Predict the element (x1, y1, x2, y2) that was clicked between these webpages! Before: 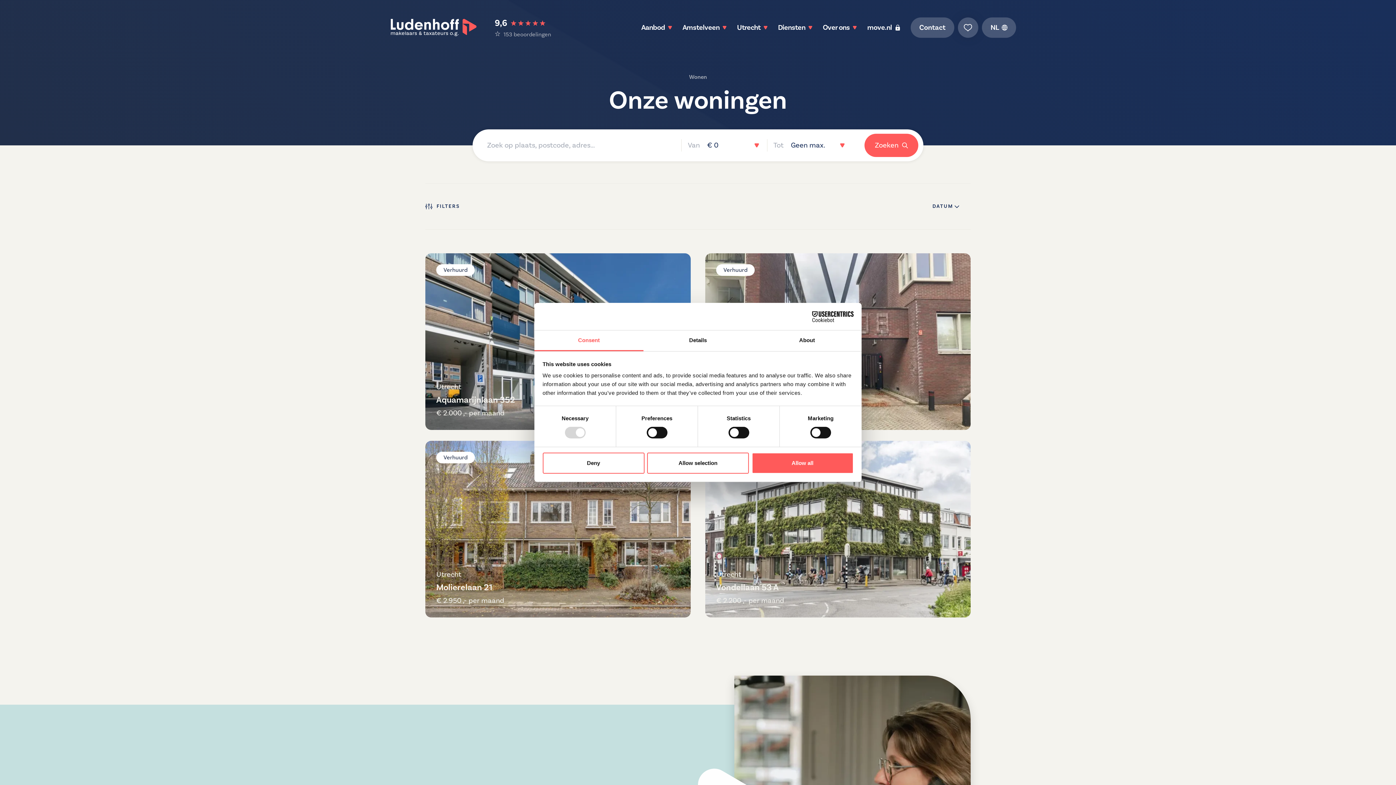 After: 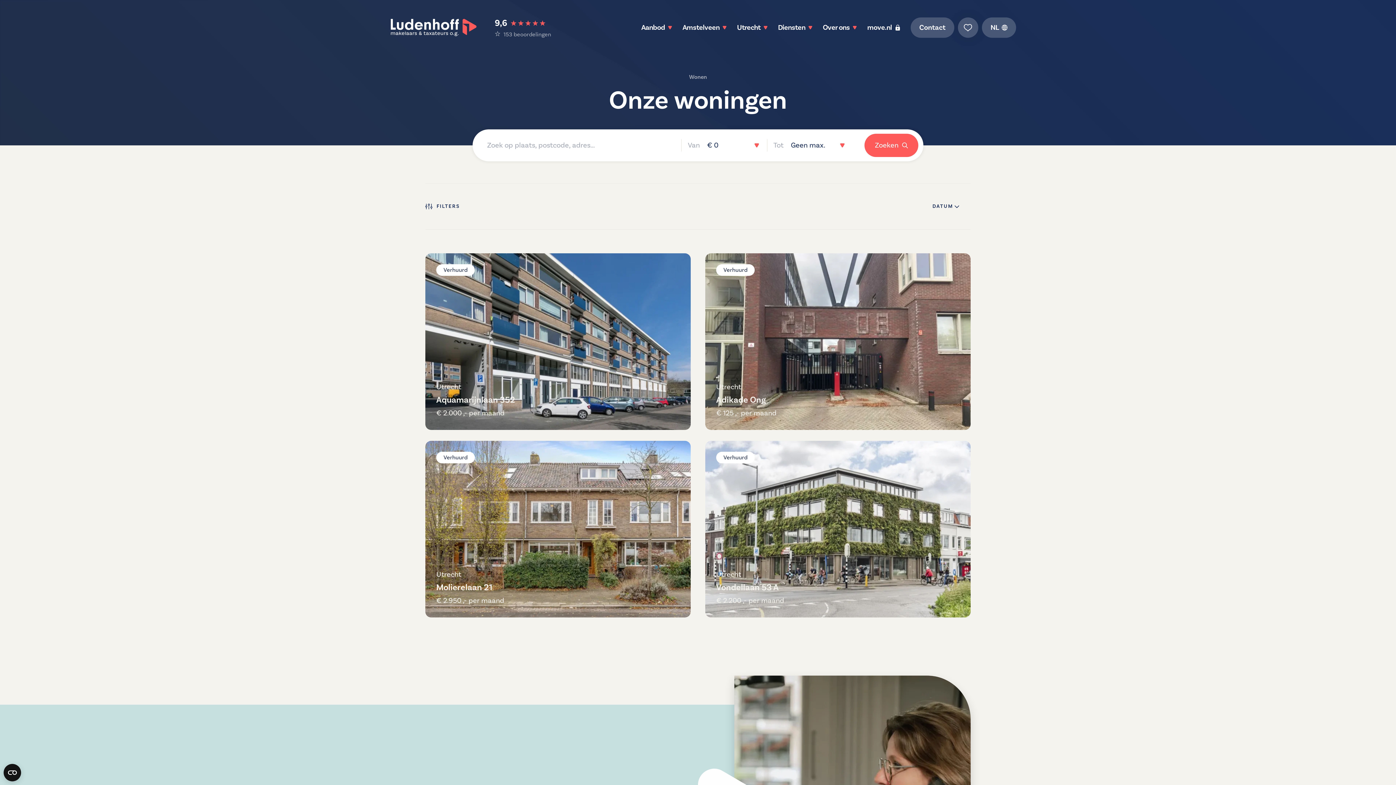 Action: label: Deny bbox: (542, 452, 644, 473)